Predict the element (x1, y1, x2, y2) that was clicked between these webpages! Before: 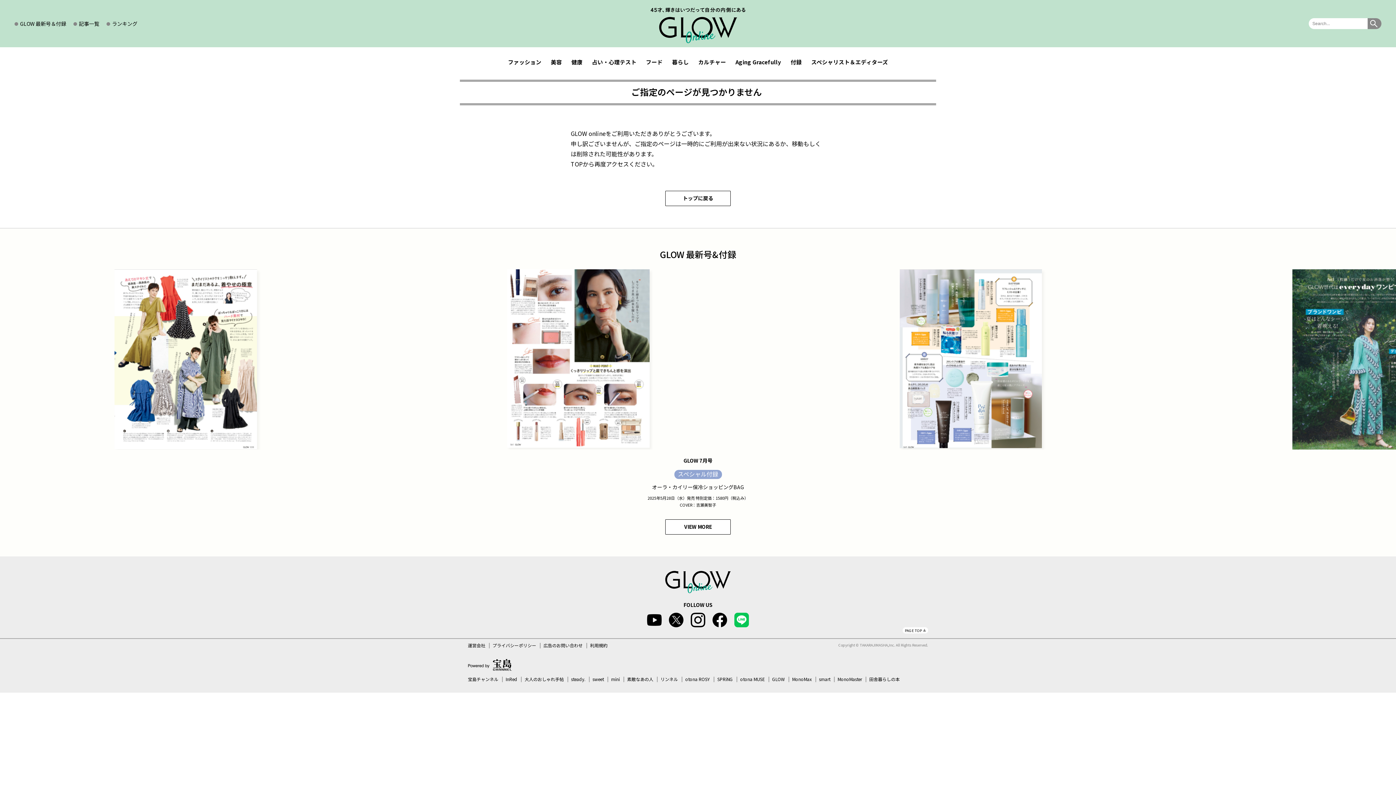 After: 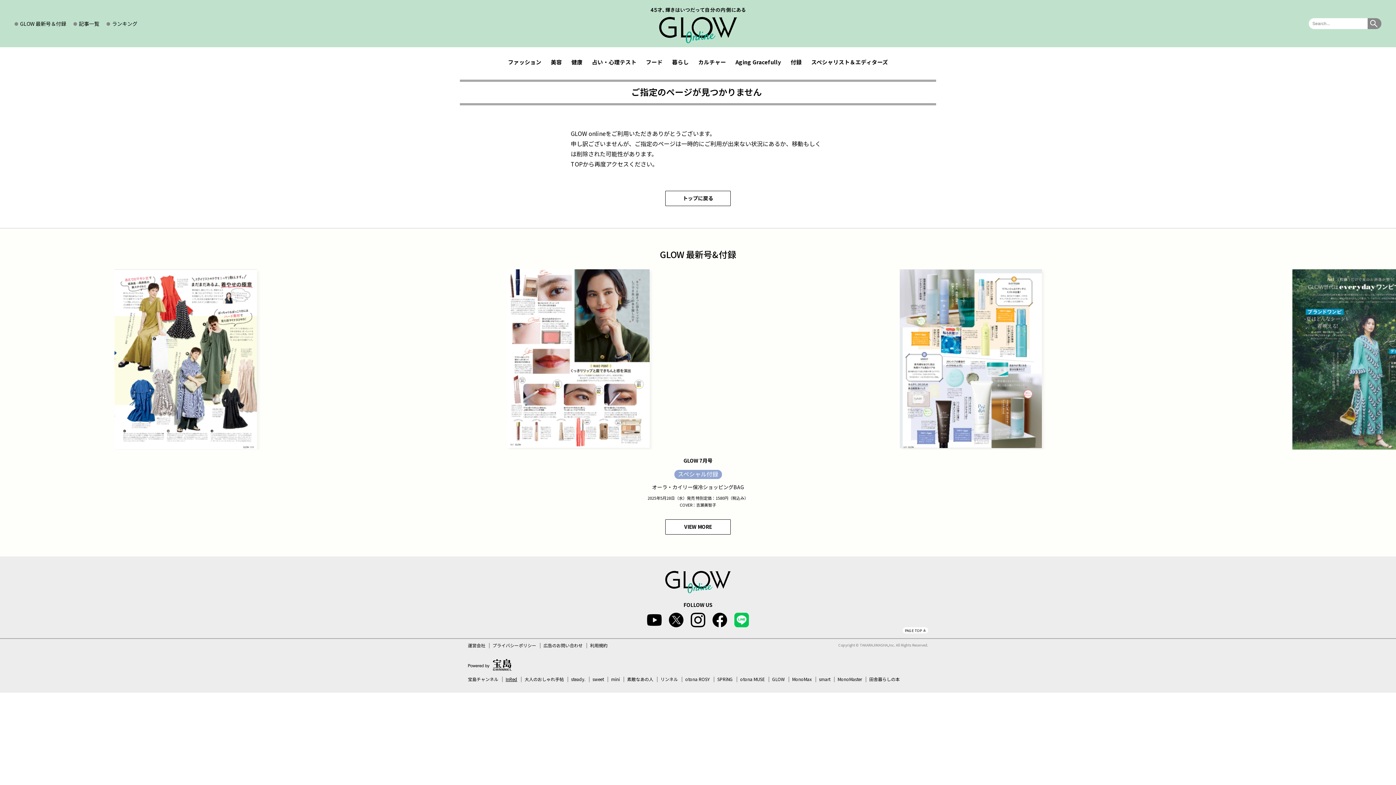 Action: bbox: (505, 676, 517, 682) label: InRed